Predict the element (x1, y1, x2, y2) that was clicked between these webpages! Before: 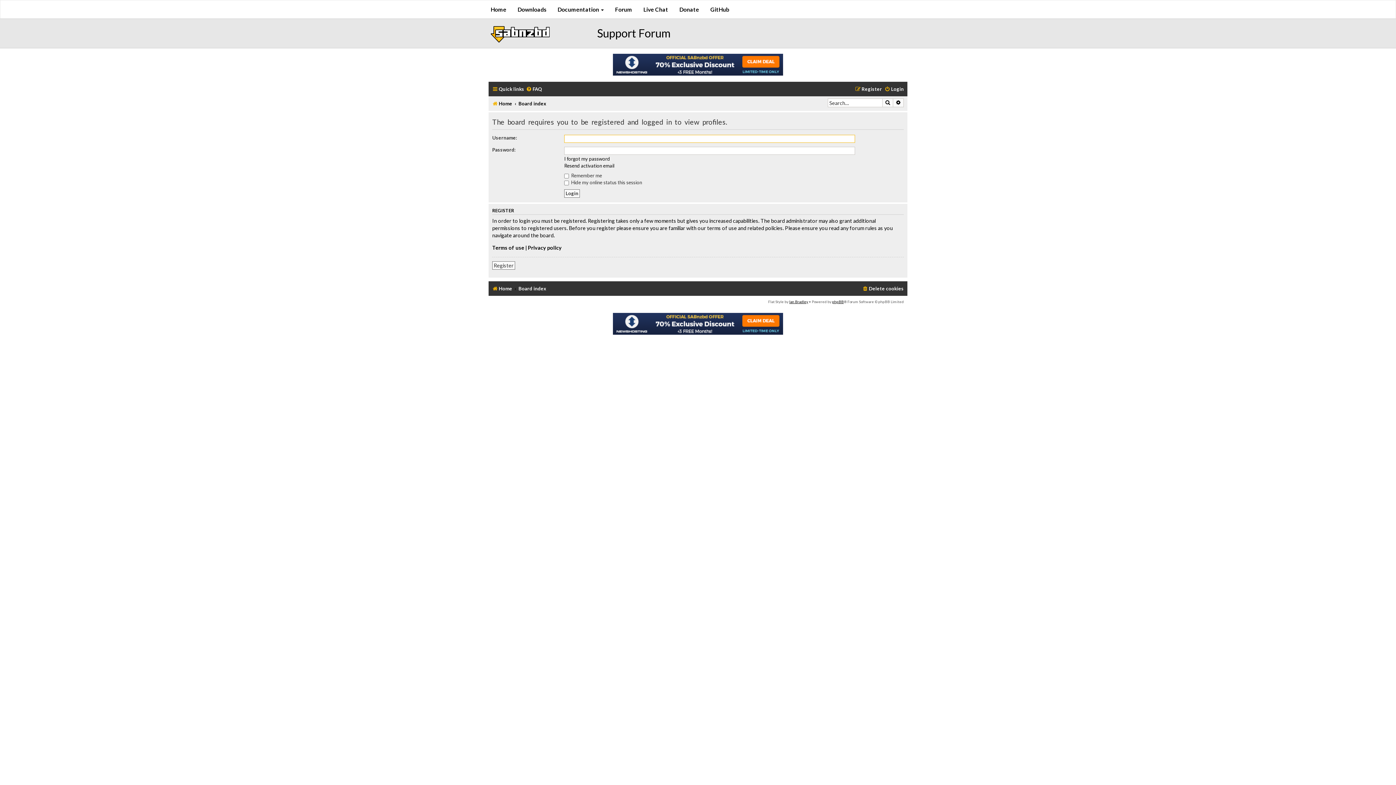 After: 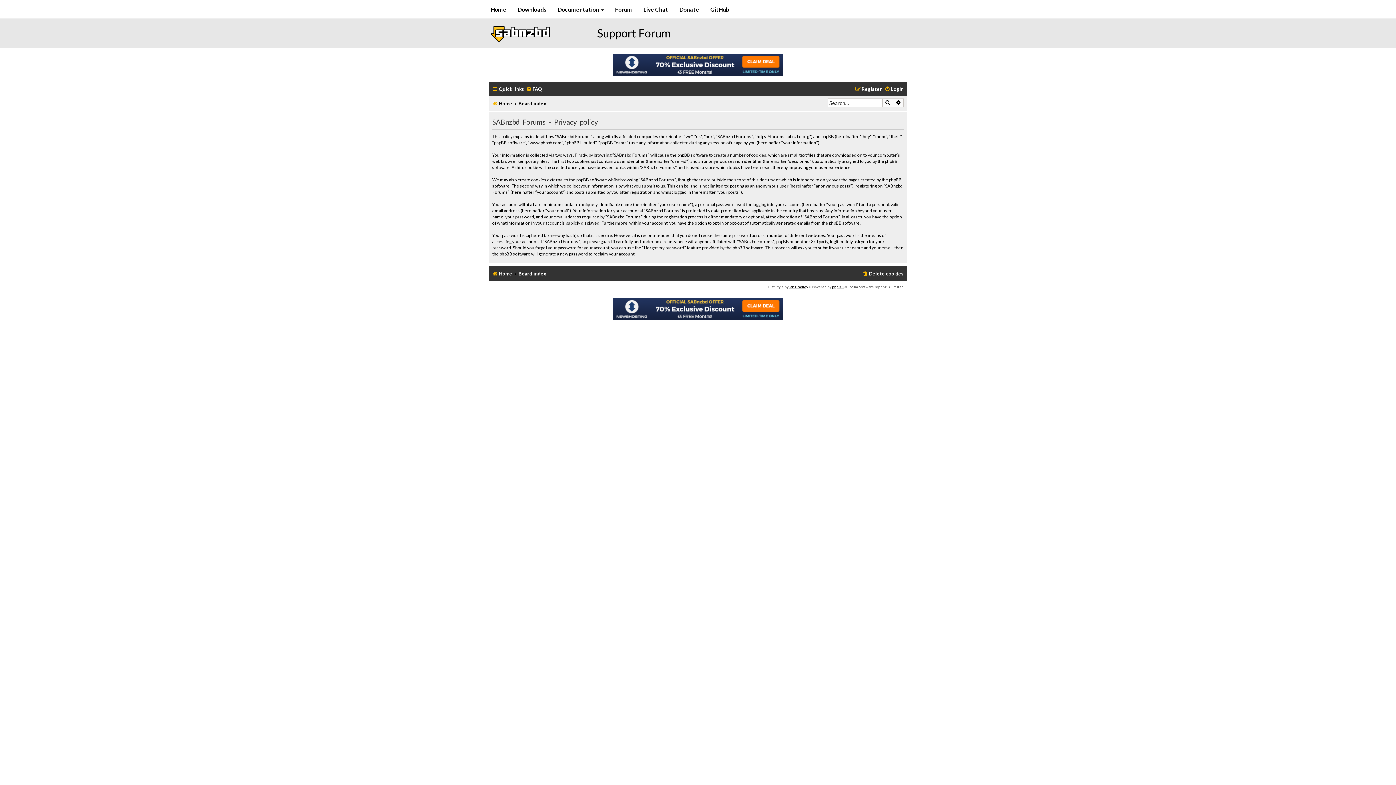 Action: label: Privacy policy bbox: (528, 244, 561, 251)